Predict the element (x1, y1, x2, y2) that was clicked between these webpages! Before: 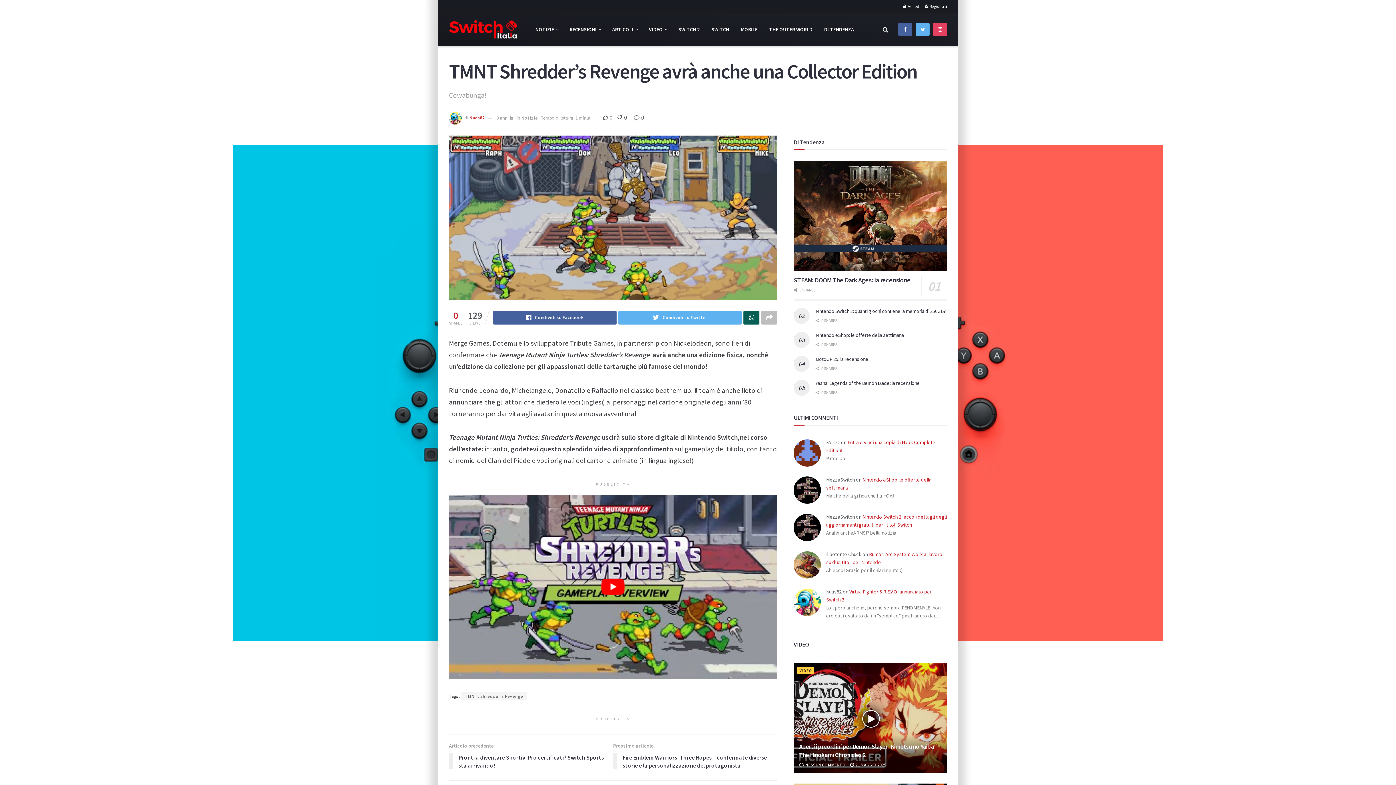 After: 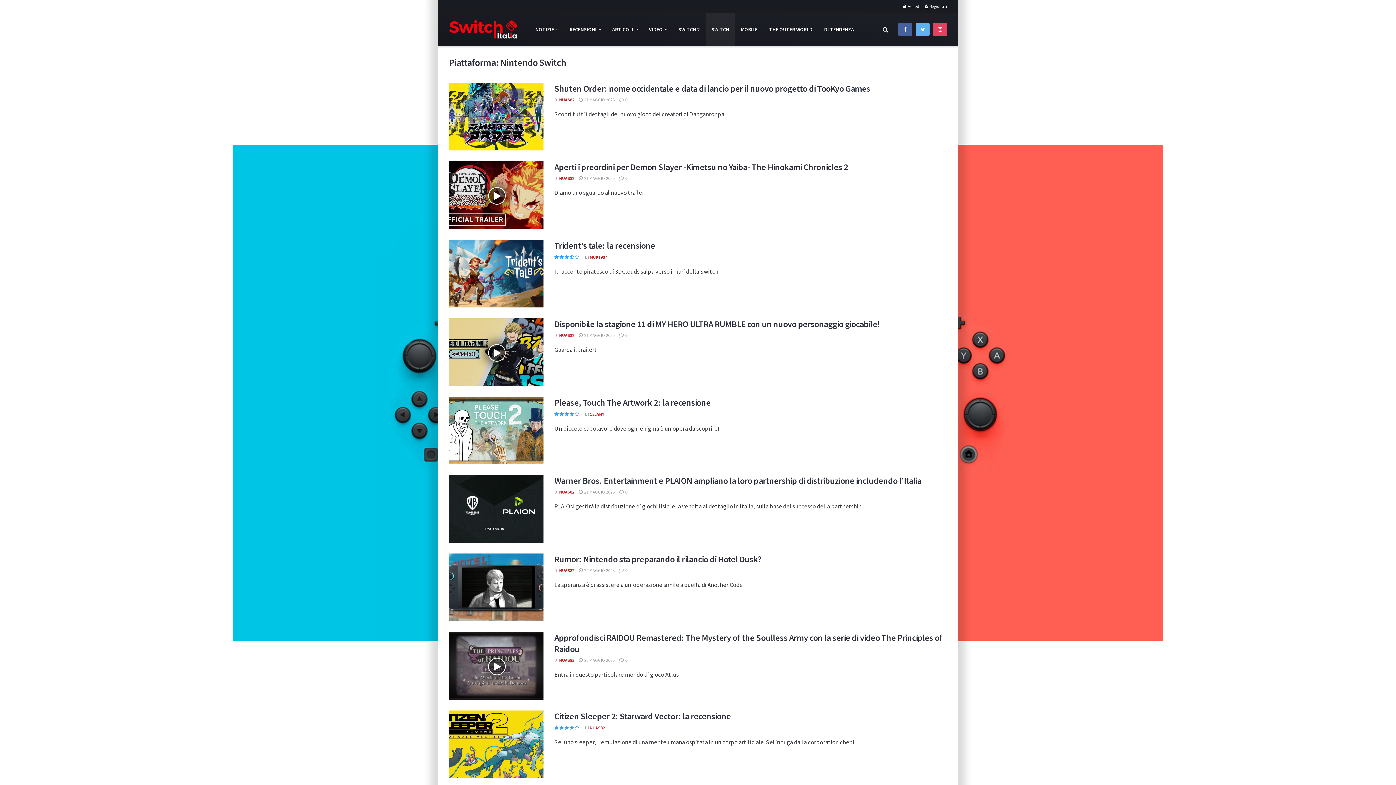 Action: label: SWITCH bbox: (705, 13, 735, 45)